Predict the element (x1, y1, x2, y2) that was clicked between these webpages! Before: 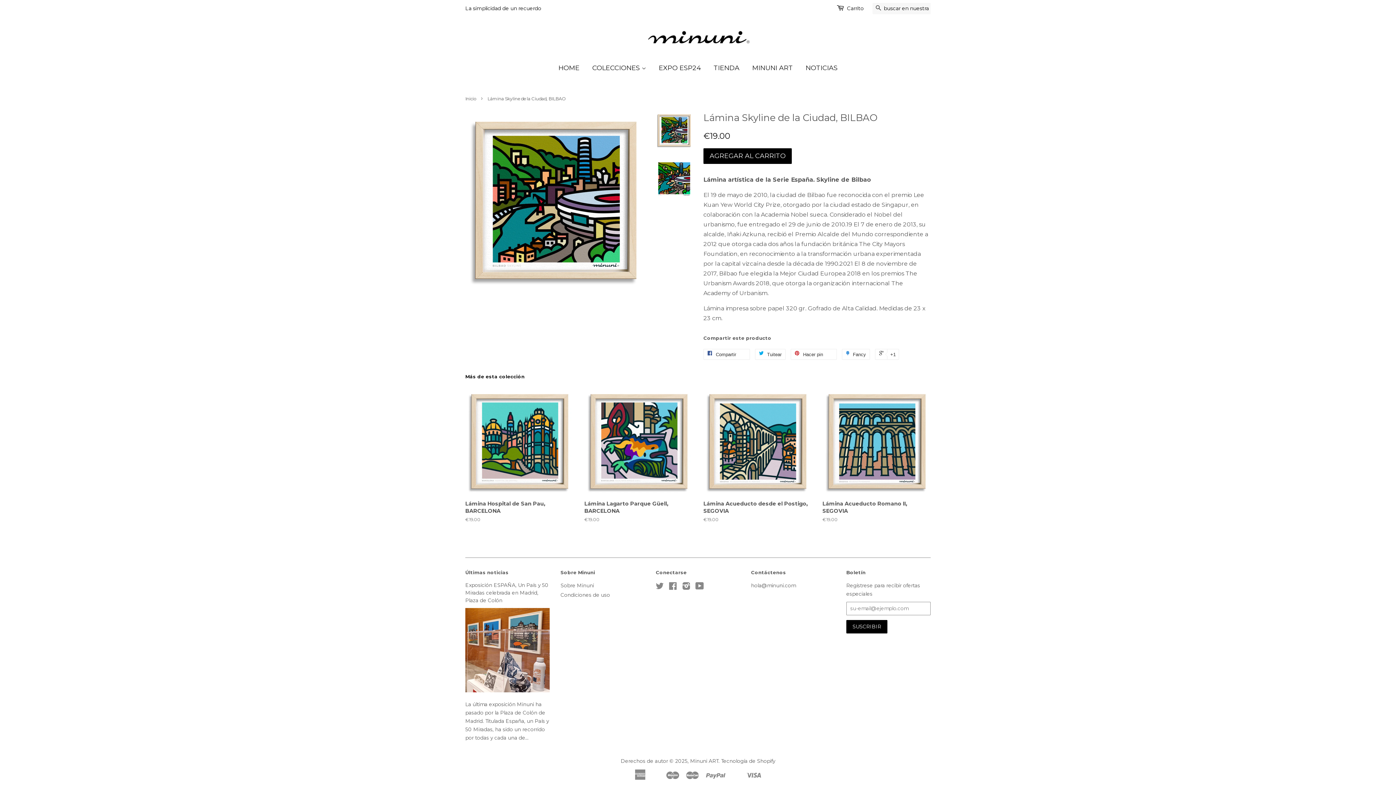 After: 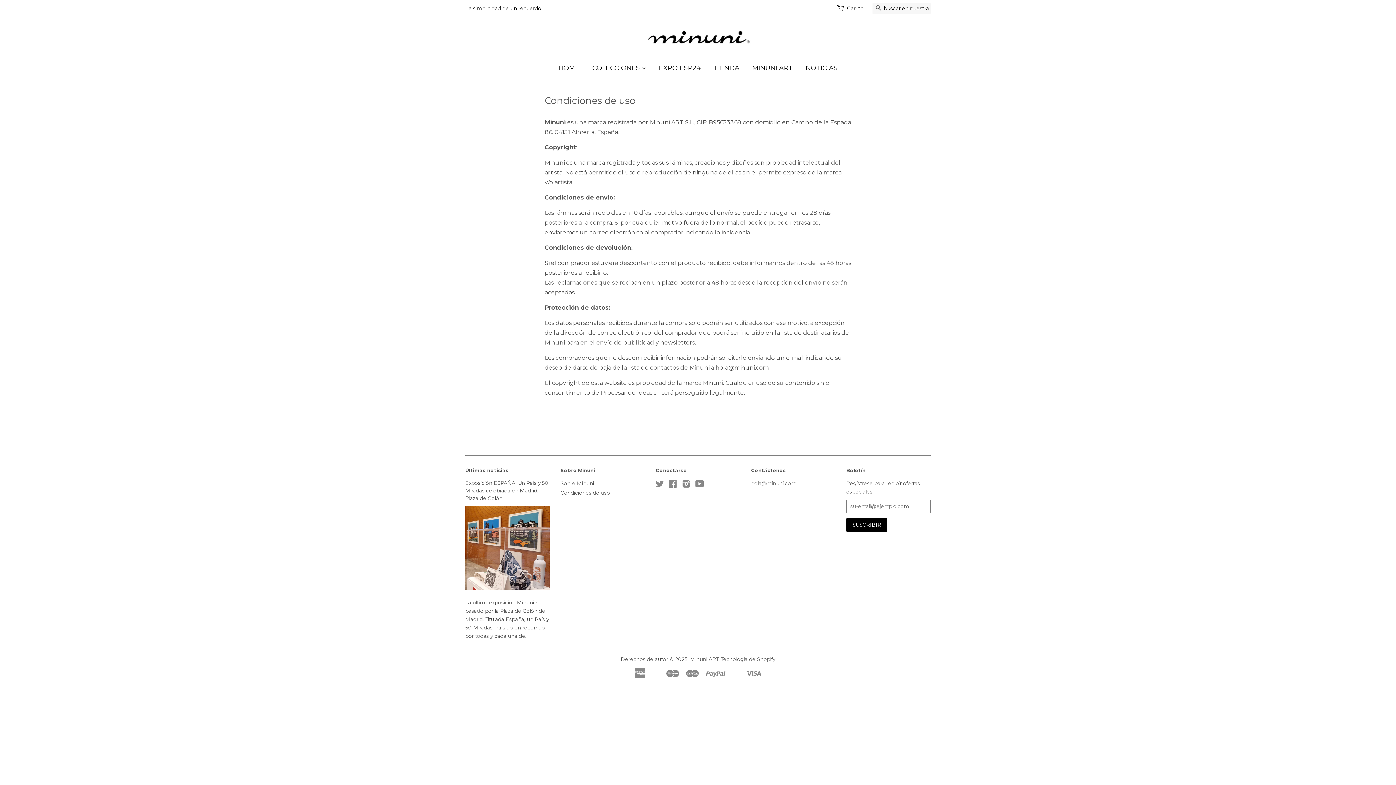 Action: bbox: (560, 592, 610, 598) label: Condiciones de uso